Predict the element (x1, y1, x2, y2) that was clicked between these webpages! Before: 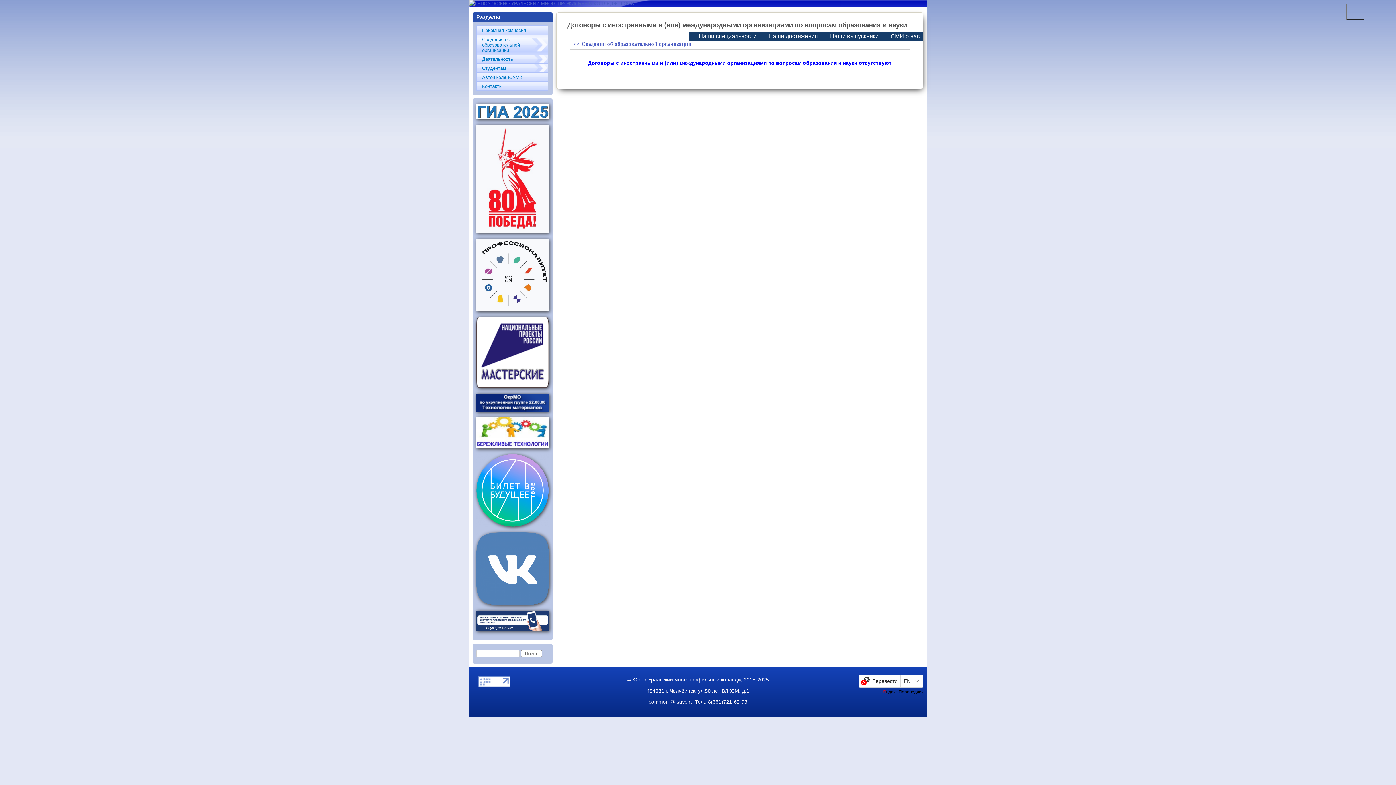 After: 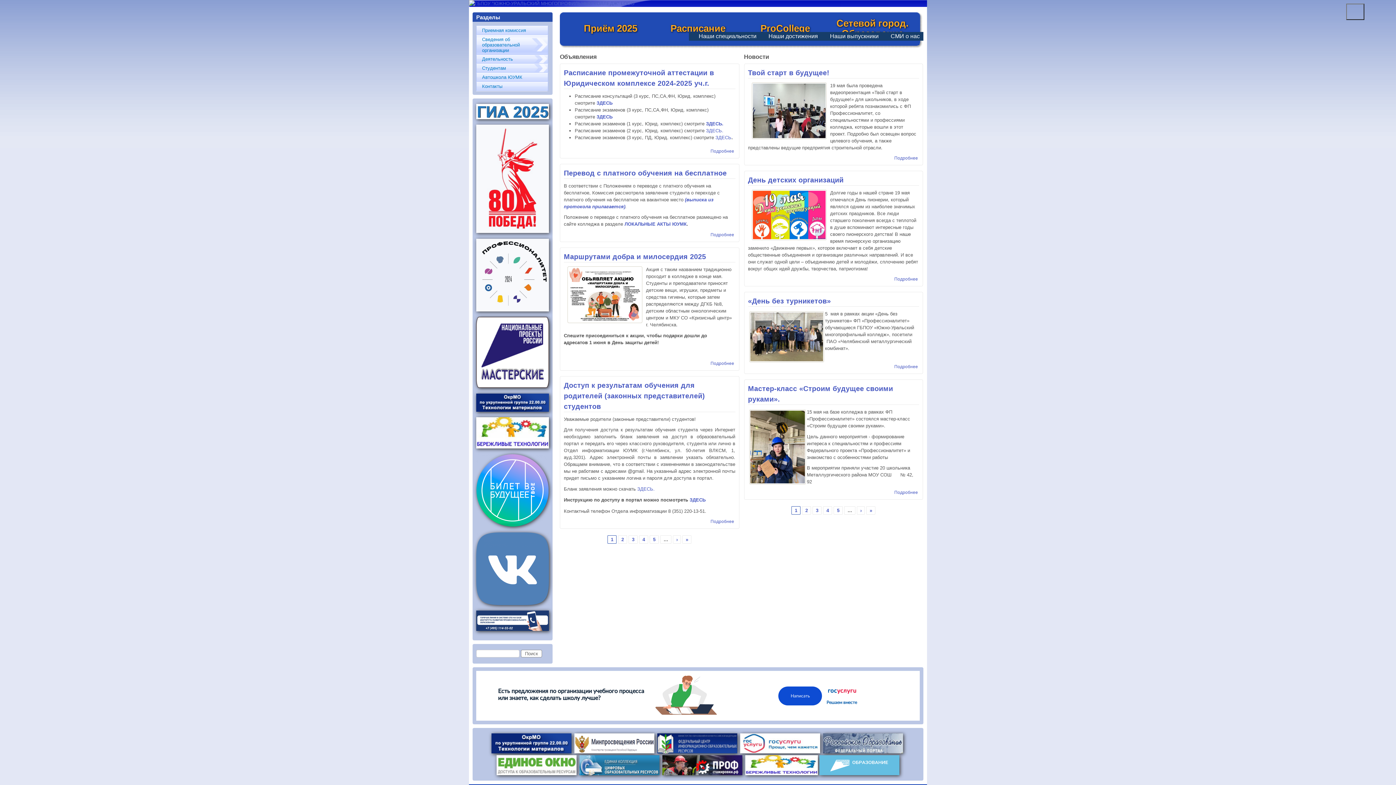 Action: bbox: (476, 55, 548, 63) label: Деятельность